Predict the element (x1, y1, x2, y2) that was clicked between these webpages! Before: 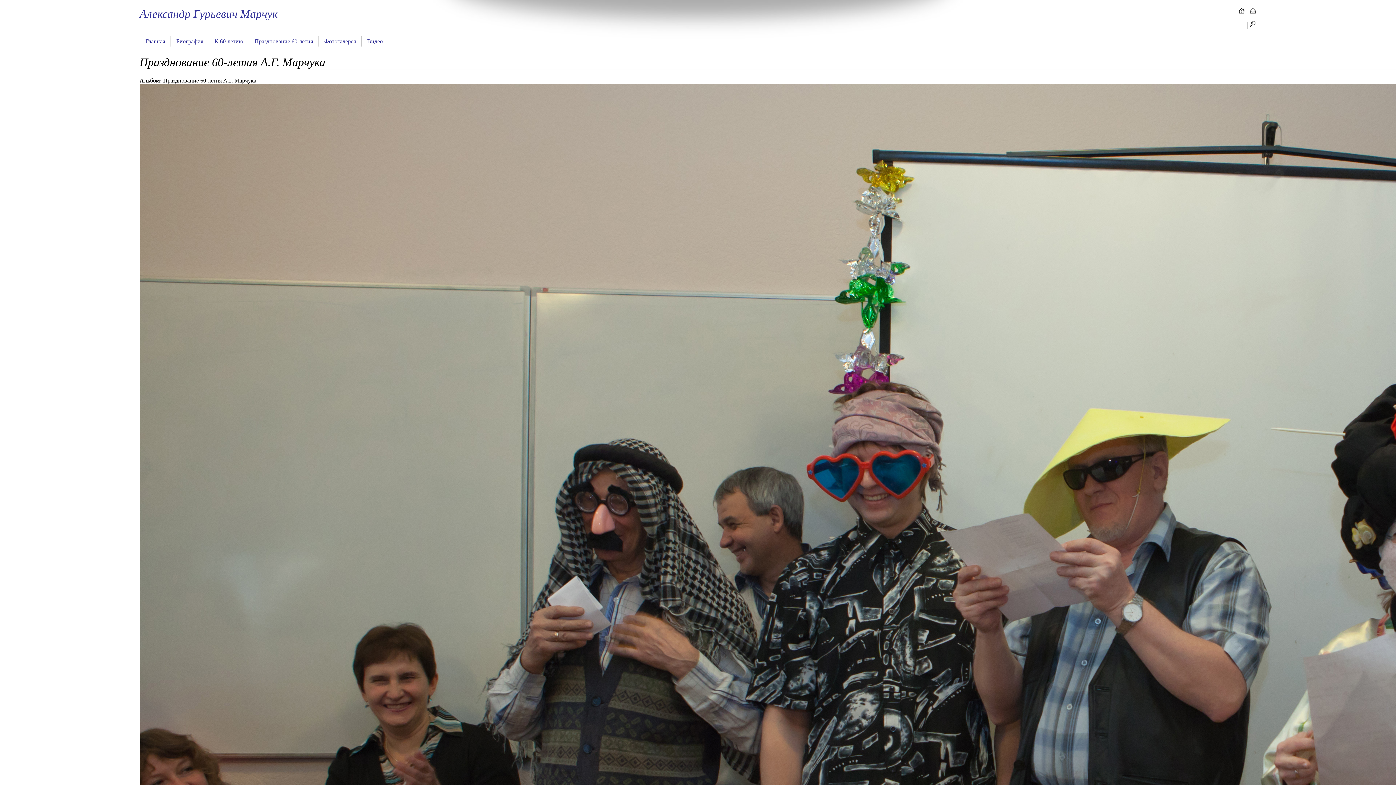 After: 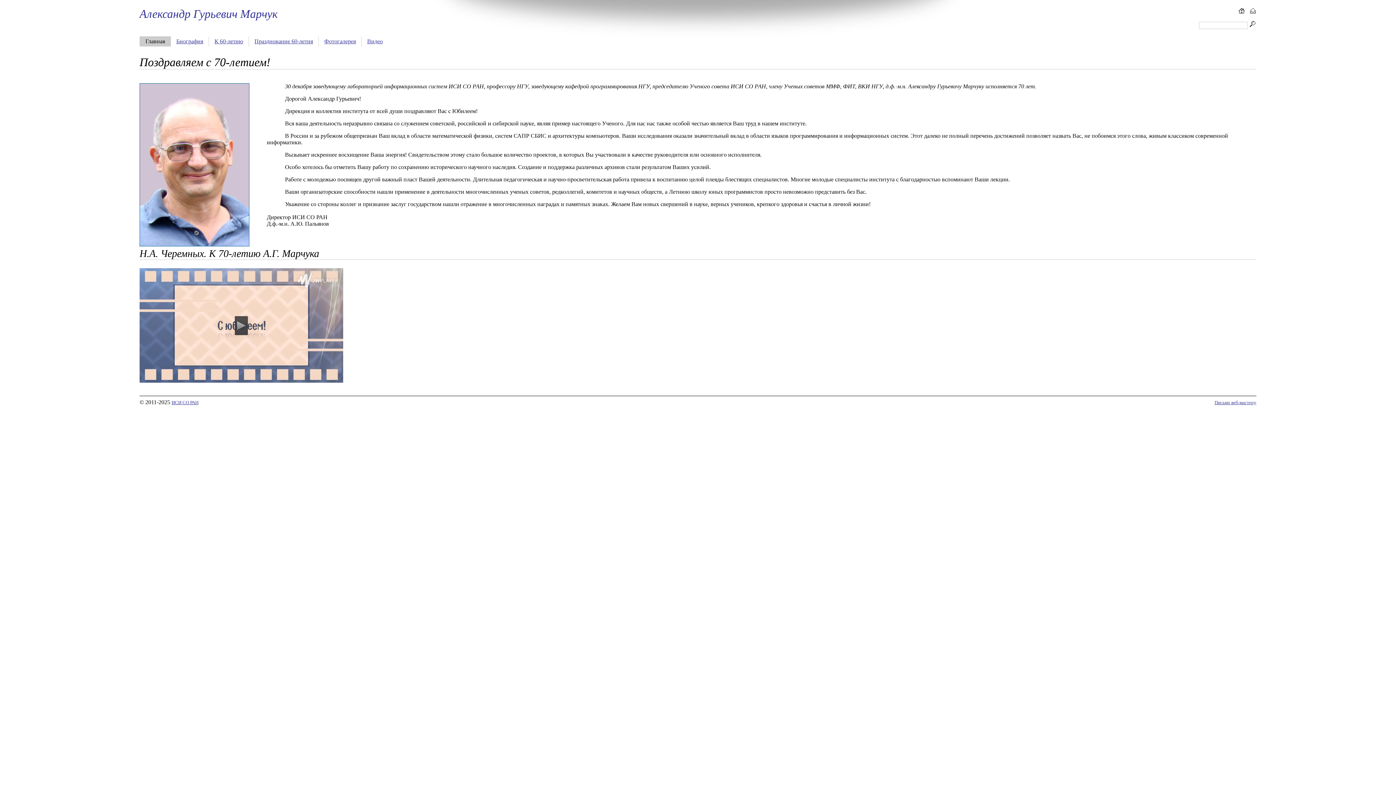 Action: bbox: (145, 38, 165, 44) label: Главная